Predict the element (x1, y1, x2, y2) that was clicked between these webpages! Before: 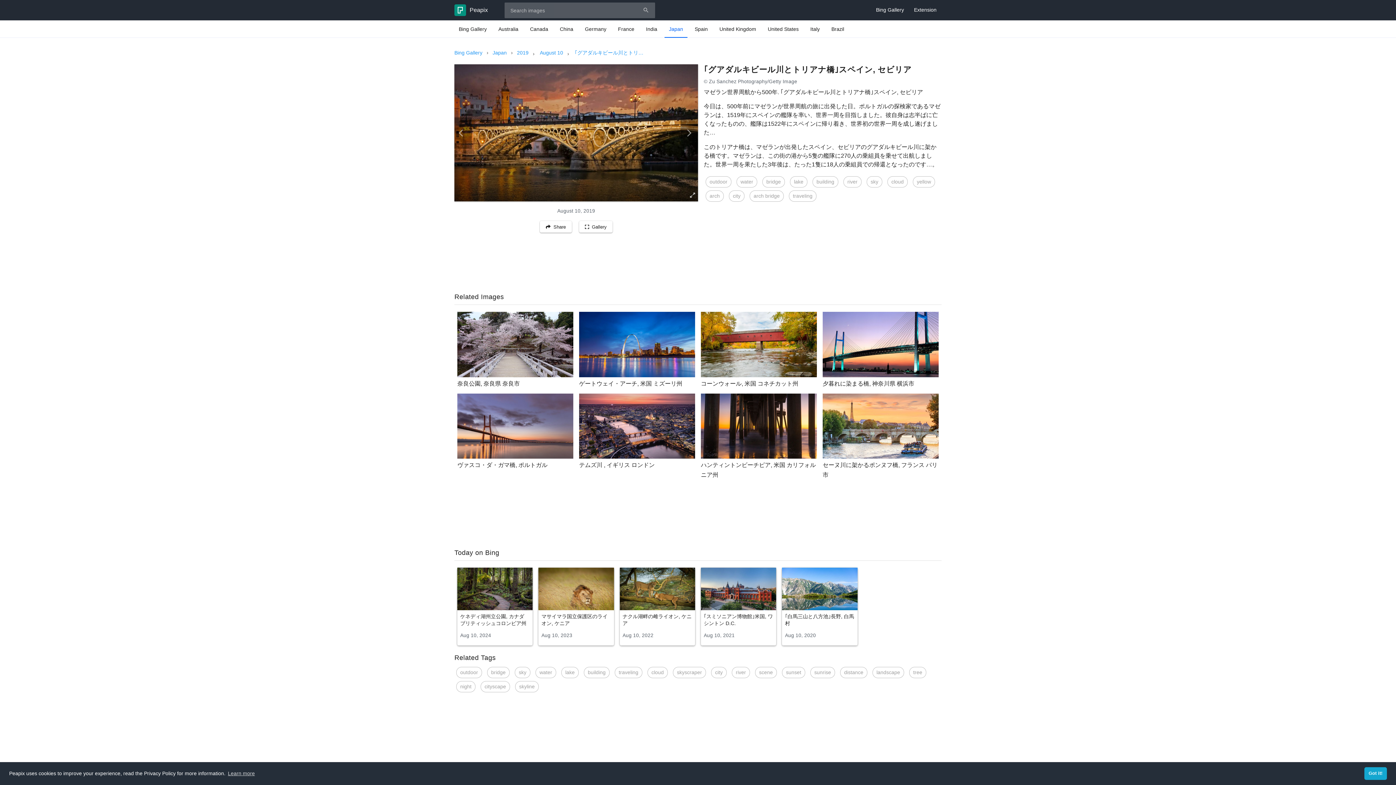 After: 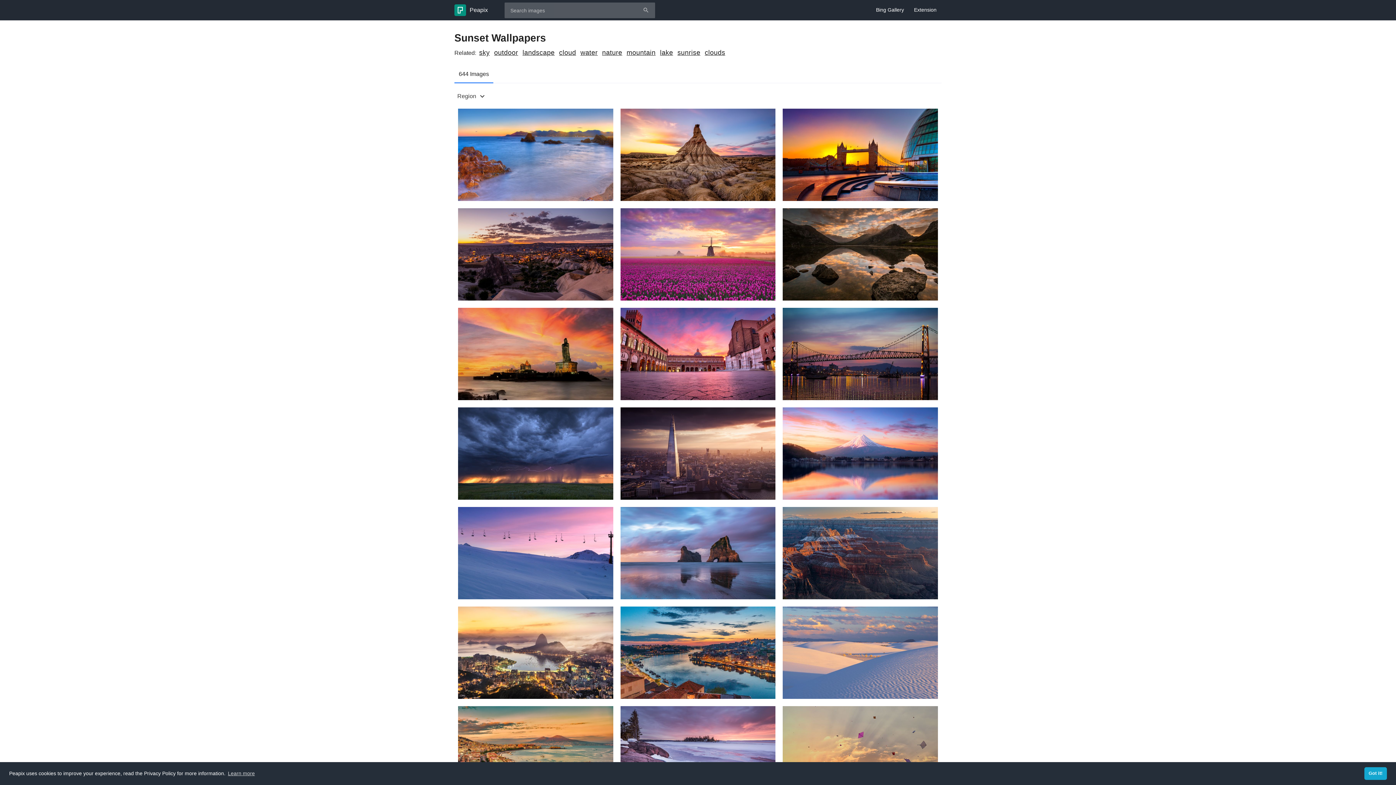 Action: label: sunset bbox: (782, 667, 805, 678)